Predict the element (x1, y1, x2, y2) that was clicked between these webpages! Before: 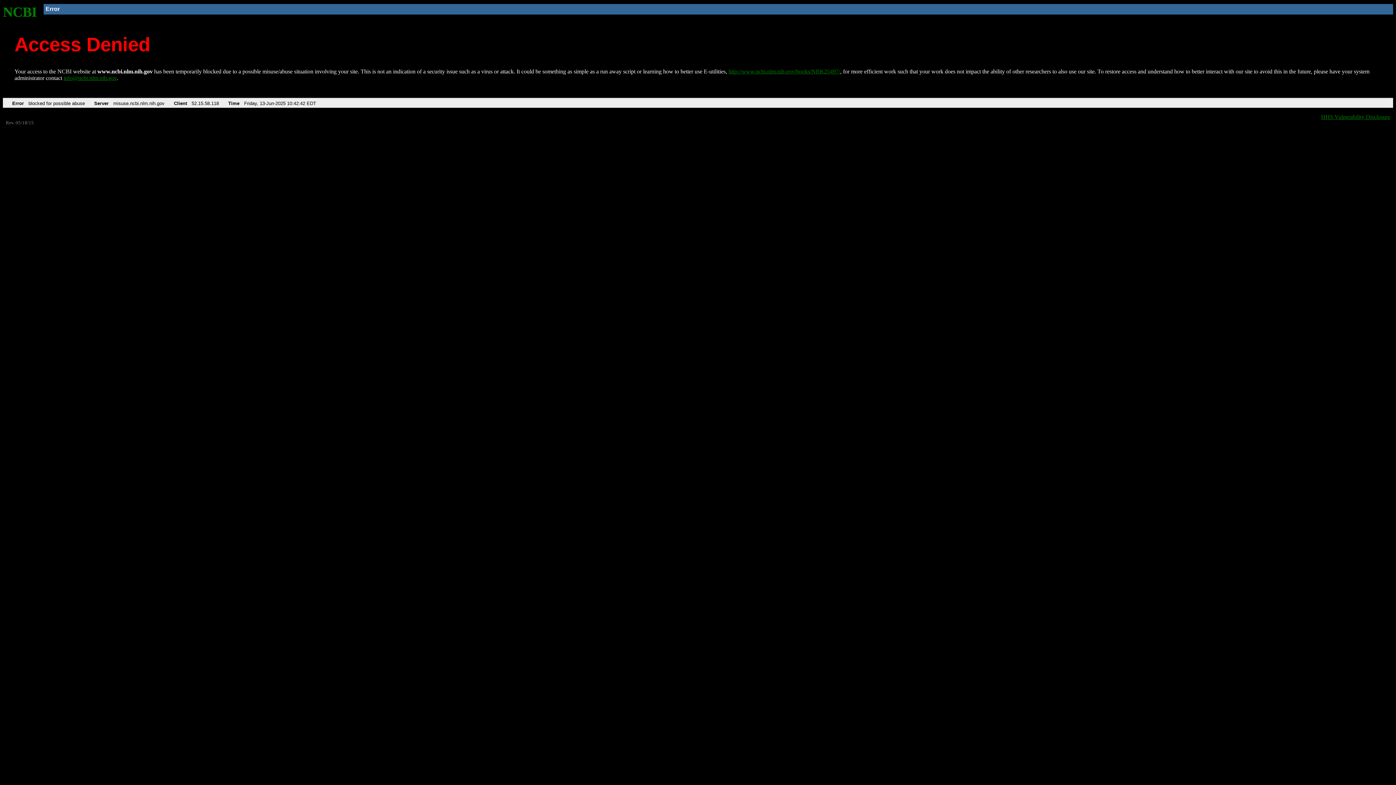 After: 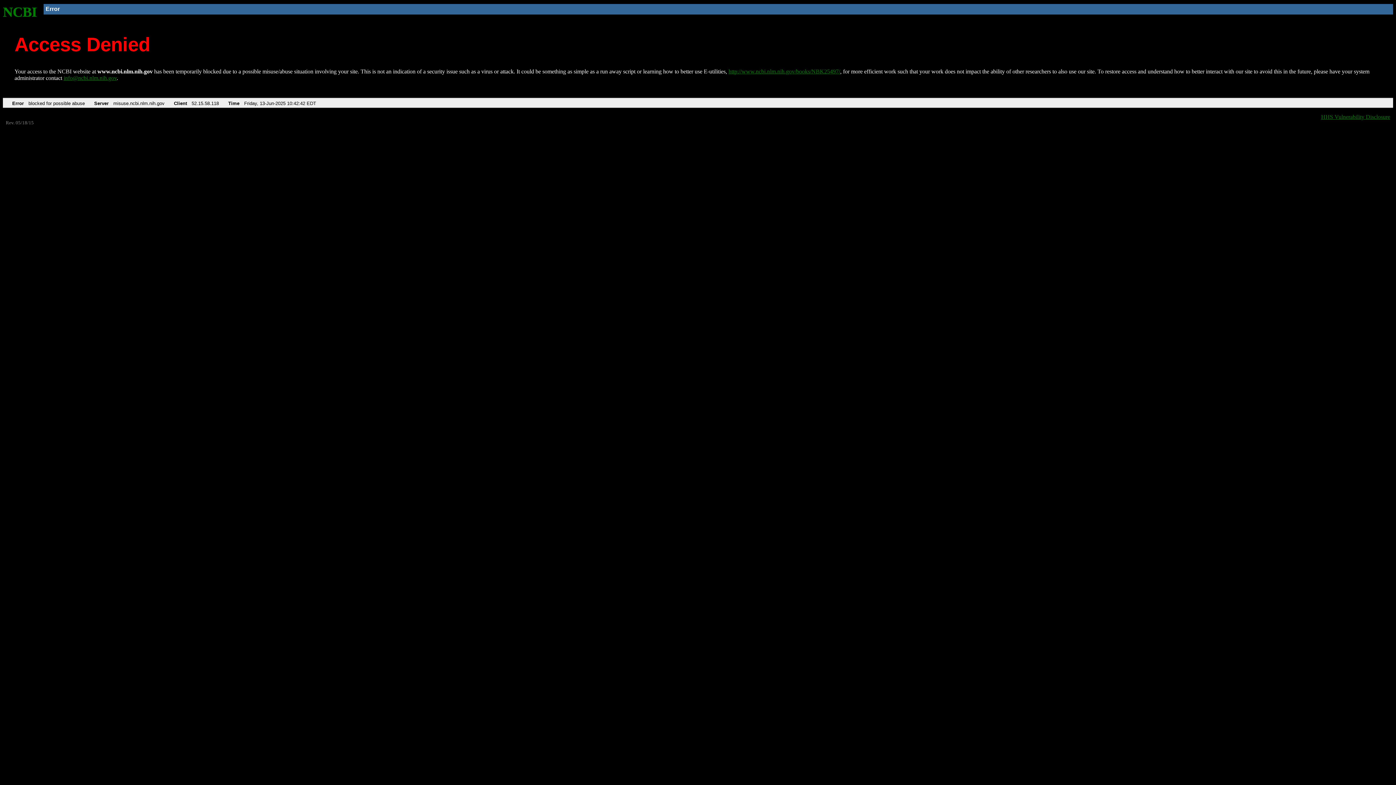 Action: label: info@ncbi.nlm.nih.gov bbox: (63, 75, 116, 81)